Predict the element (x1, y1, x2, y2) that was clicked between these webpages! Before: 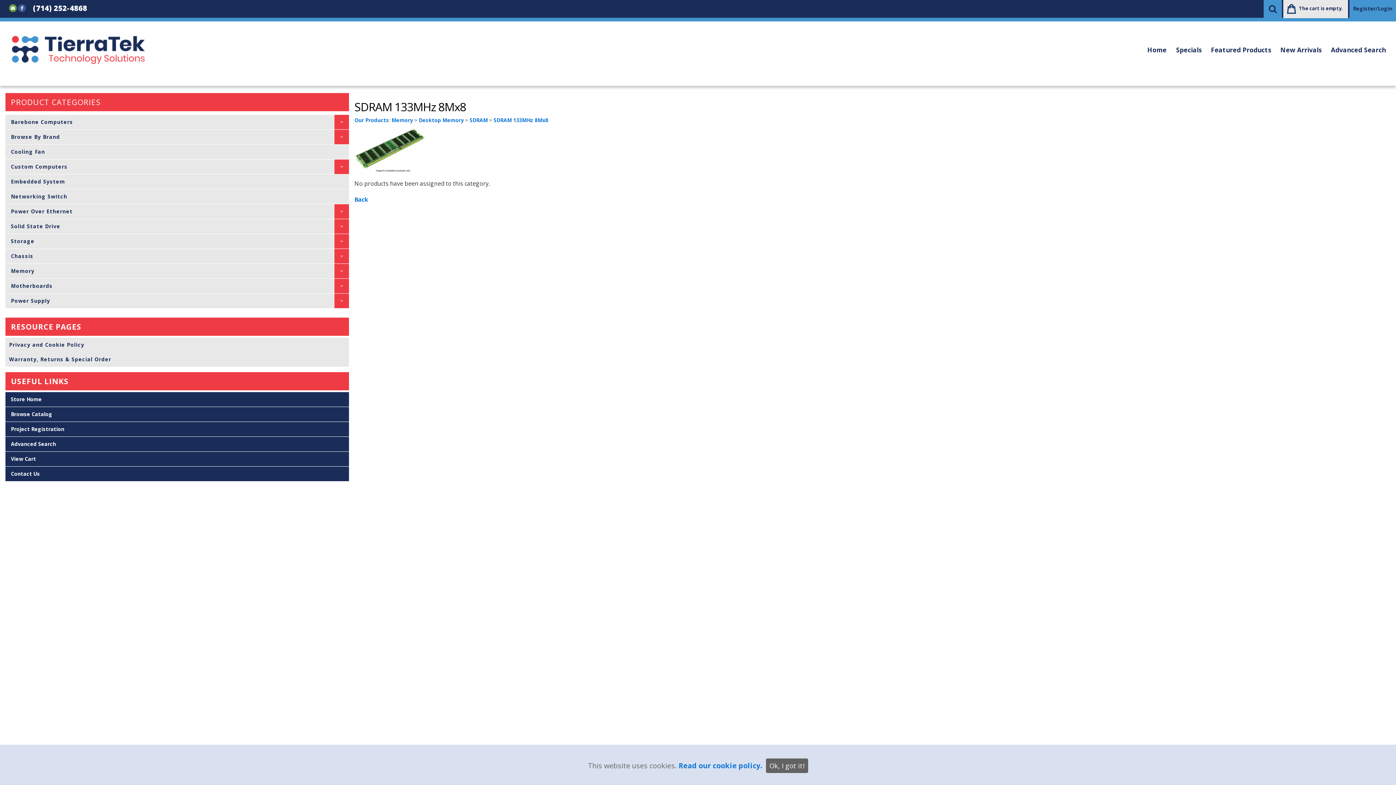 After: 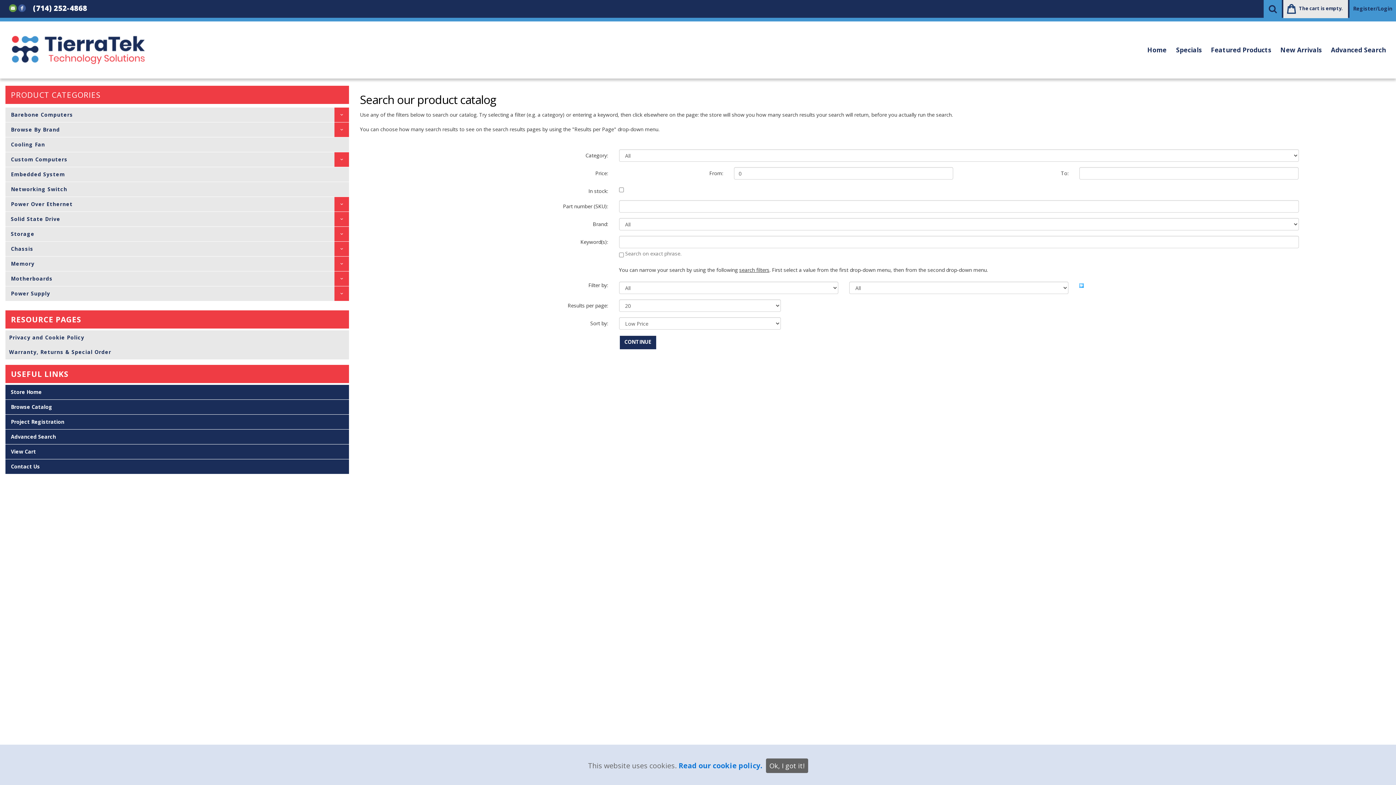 Action: label: Advanced Search bbox: (1326, 41, 1390, 58)